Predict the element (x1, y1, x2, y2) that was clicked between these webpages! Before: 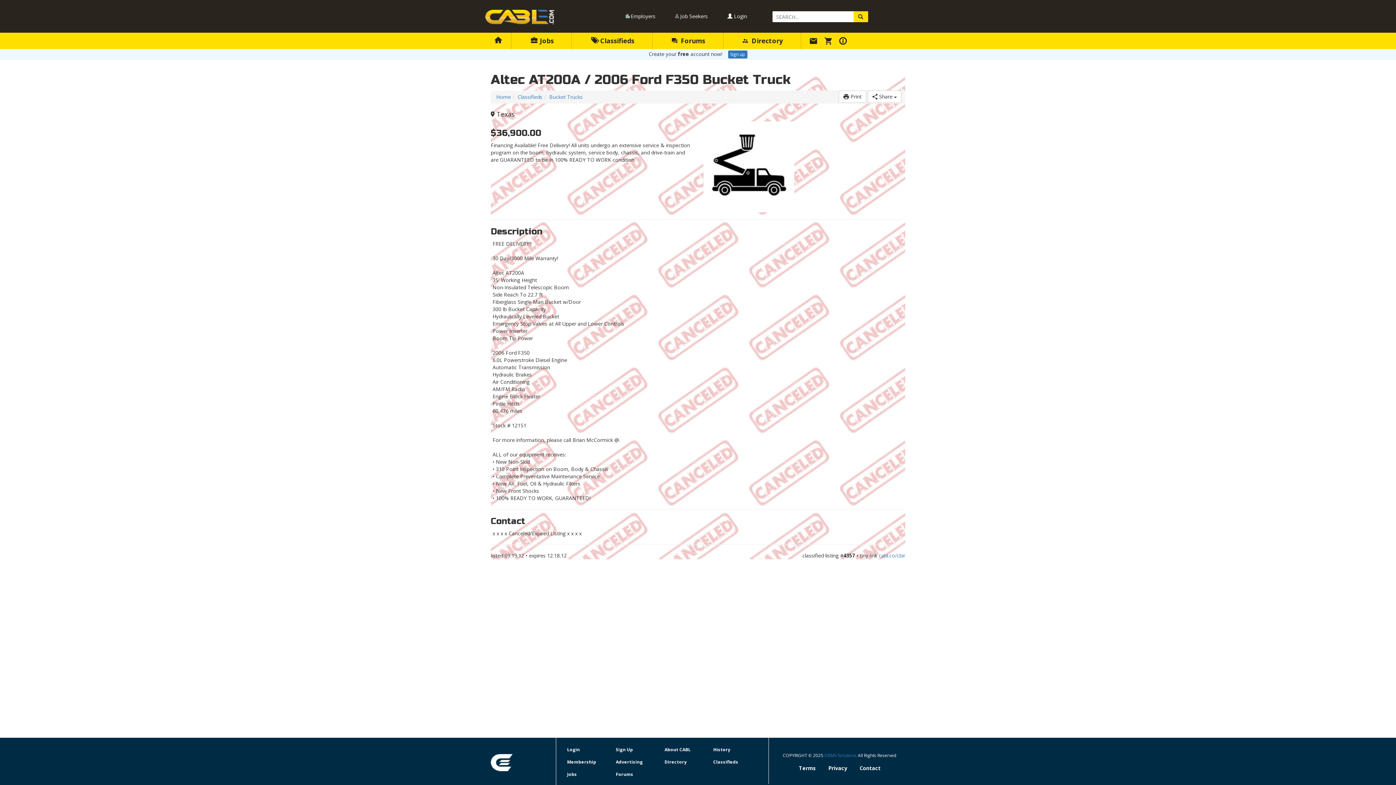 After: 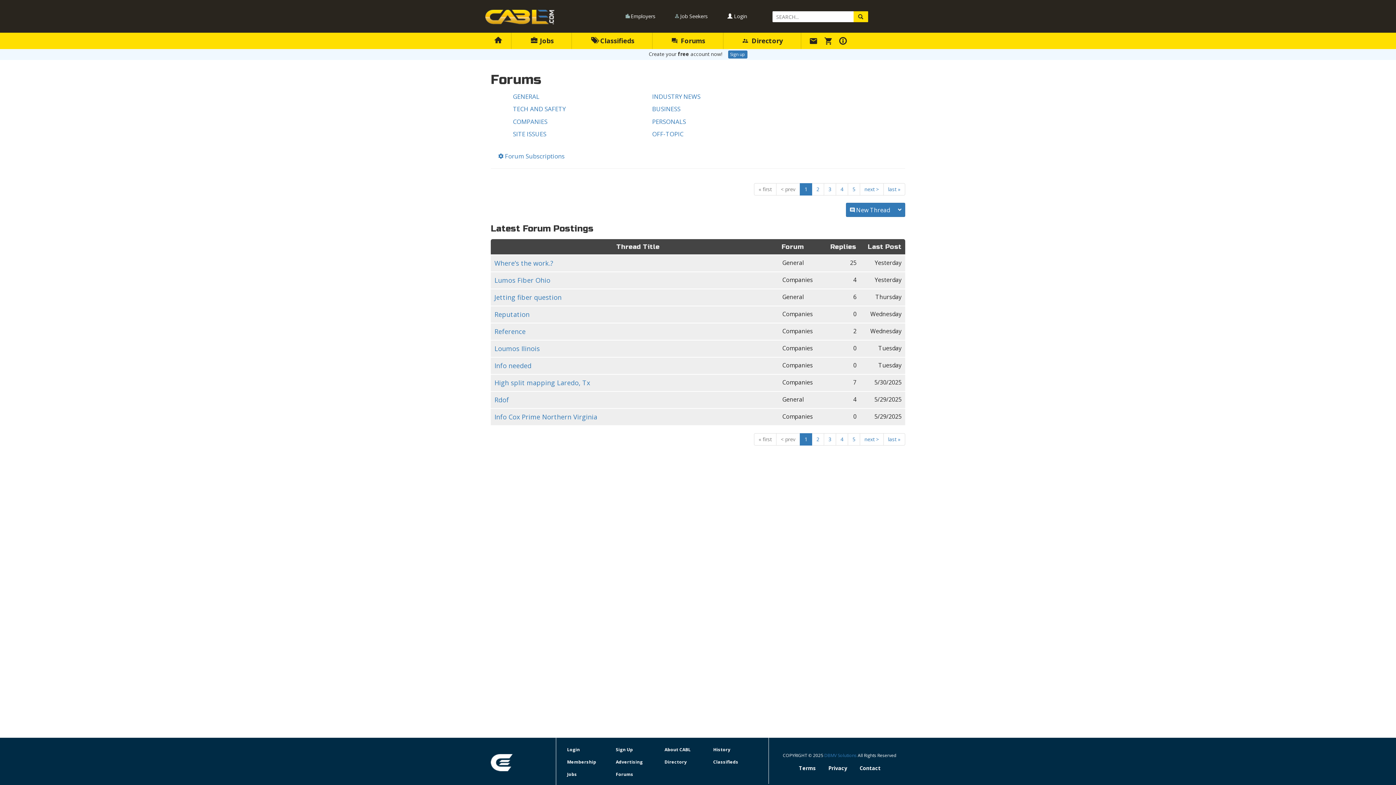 Action: label: Forums bbox: (616, 771, 633, 777)